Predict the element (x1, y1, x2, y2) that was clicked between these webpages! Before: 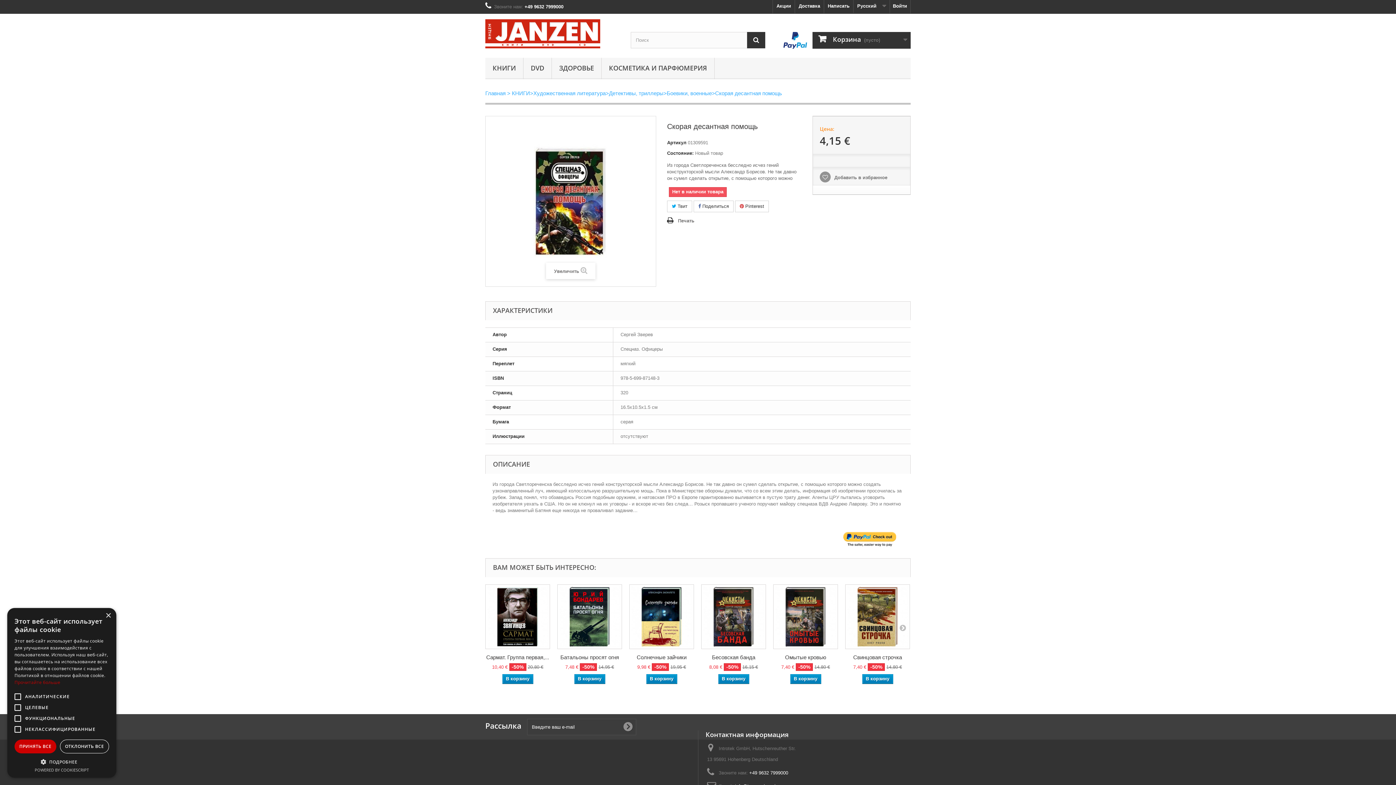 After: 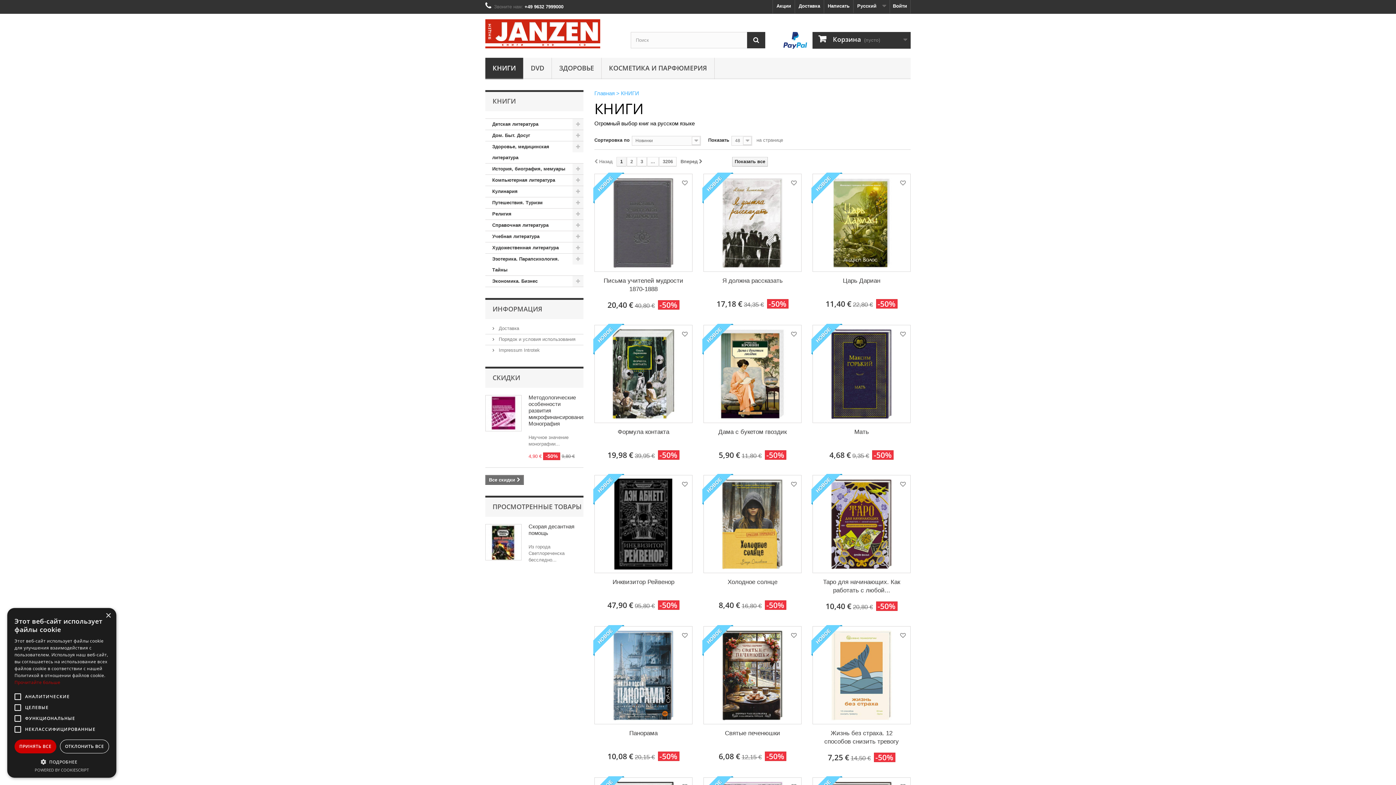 Action: label: КНИГИ bbox: (485, 57, 523, 79)